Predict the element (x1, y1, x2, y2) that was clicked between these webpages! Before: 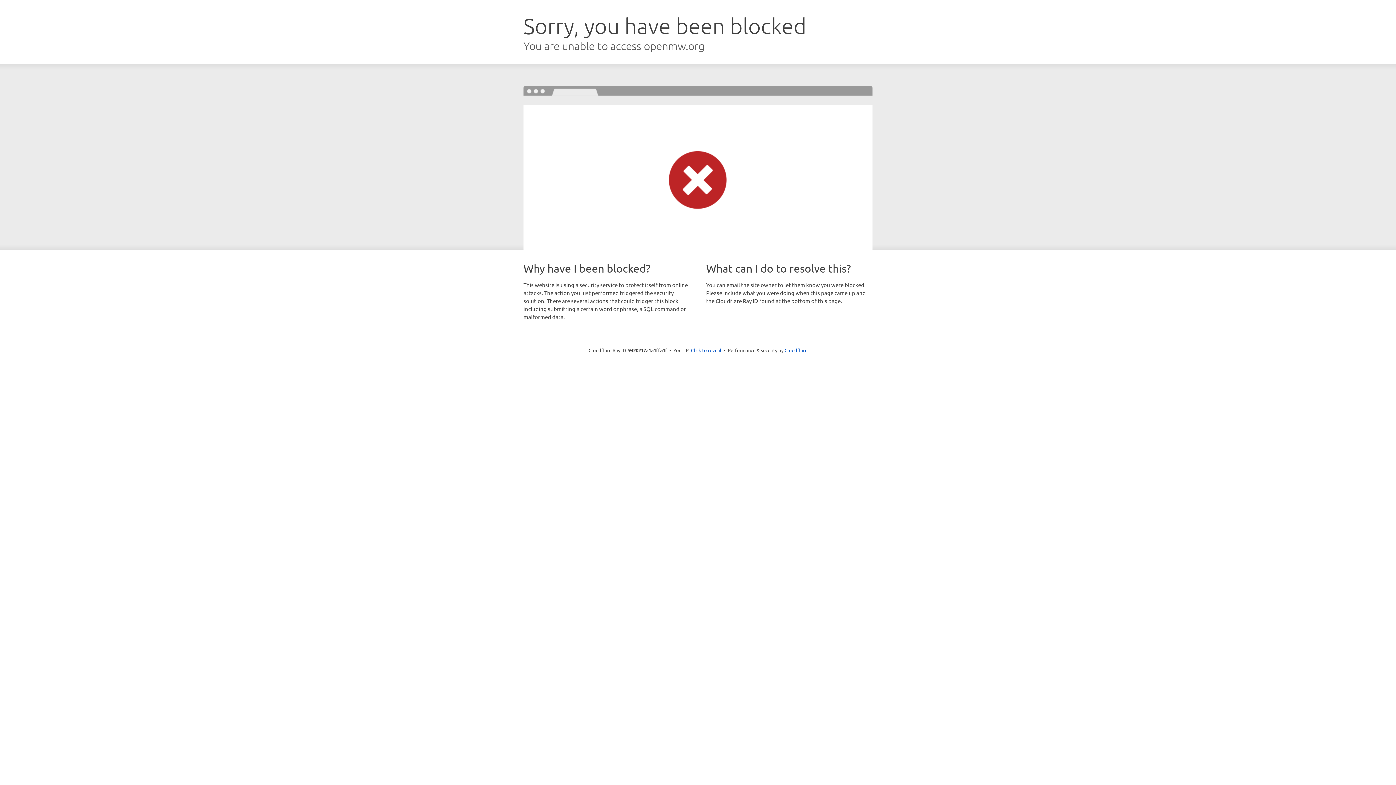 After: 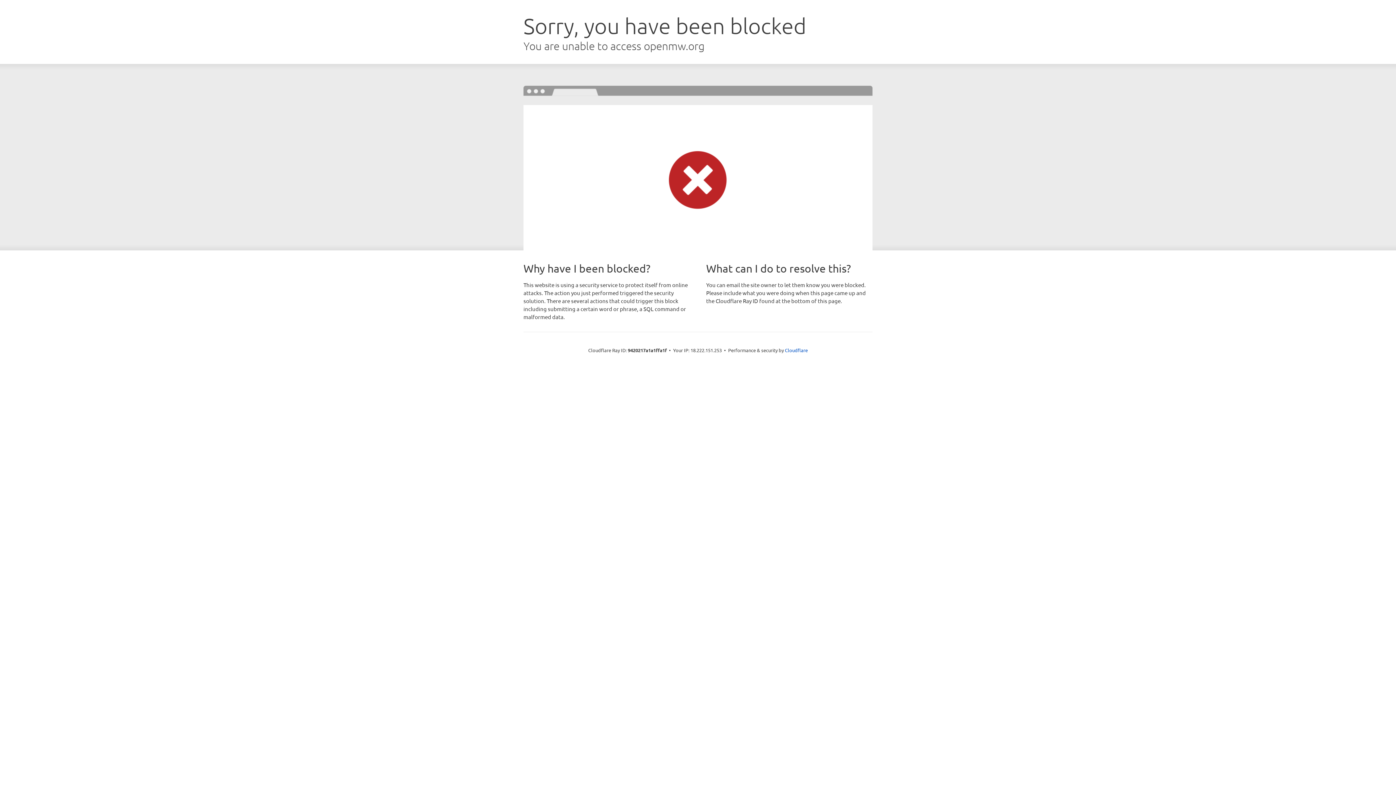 Action: label: Click to reveal bbox: (691, 346, 721, 353)